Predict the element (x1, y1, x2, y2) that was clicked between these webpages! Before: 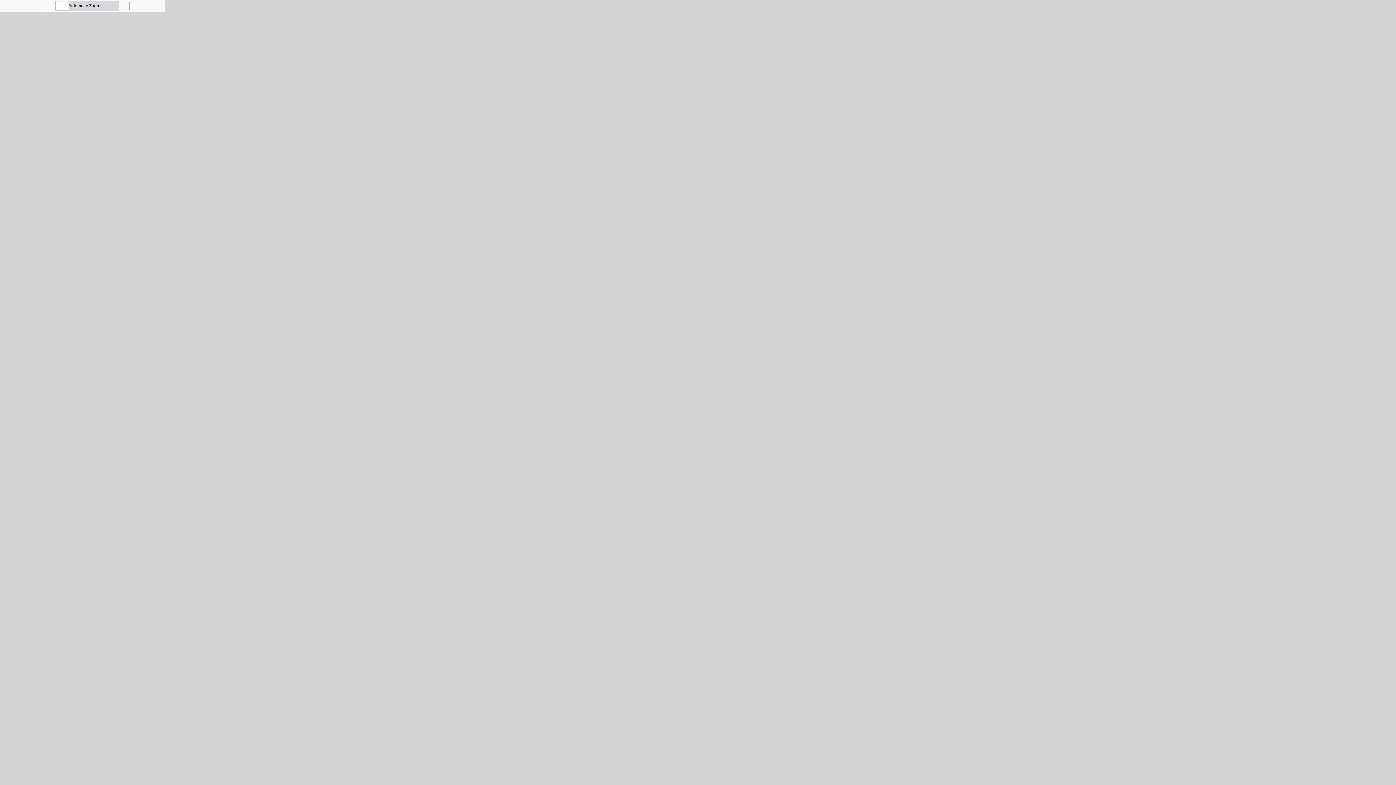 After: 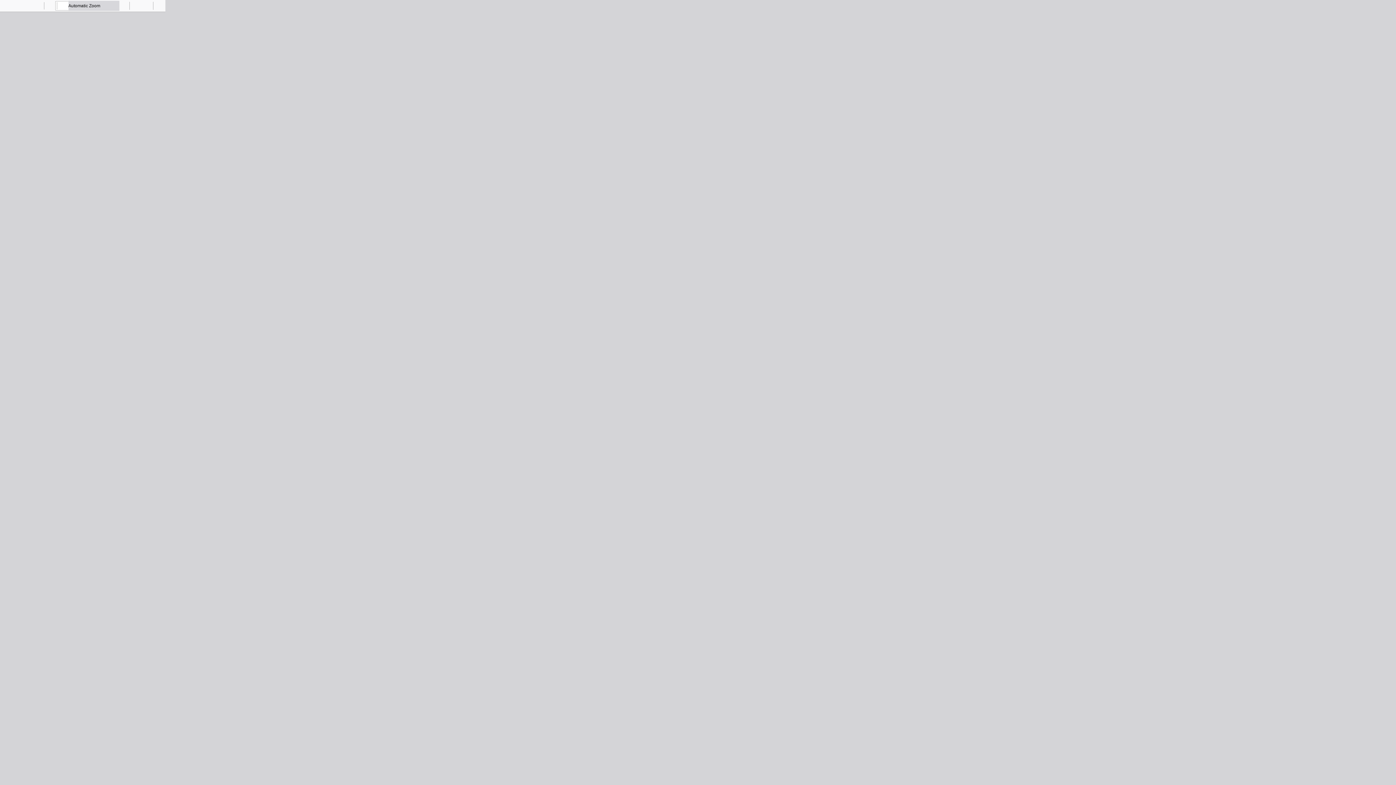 Action: bbox: (141, 0, 152, 10) label: Save